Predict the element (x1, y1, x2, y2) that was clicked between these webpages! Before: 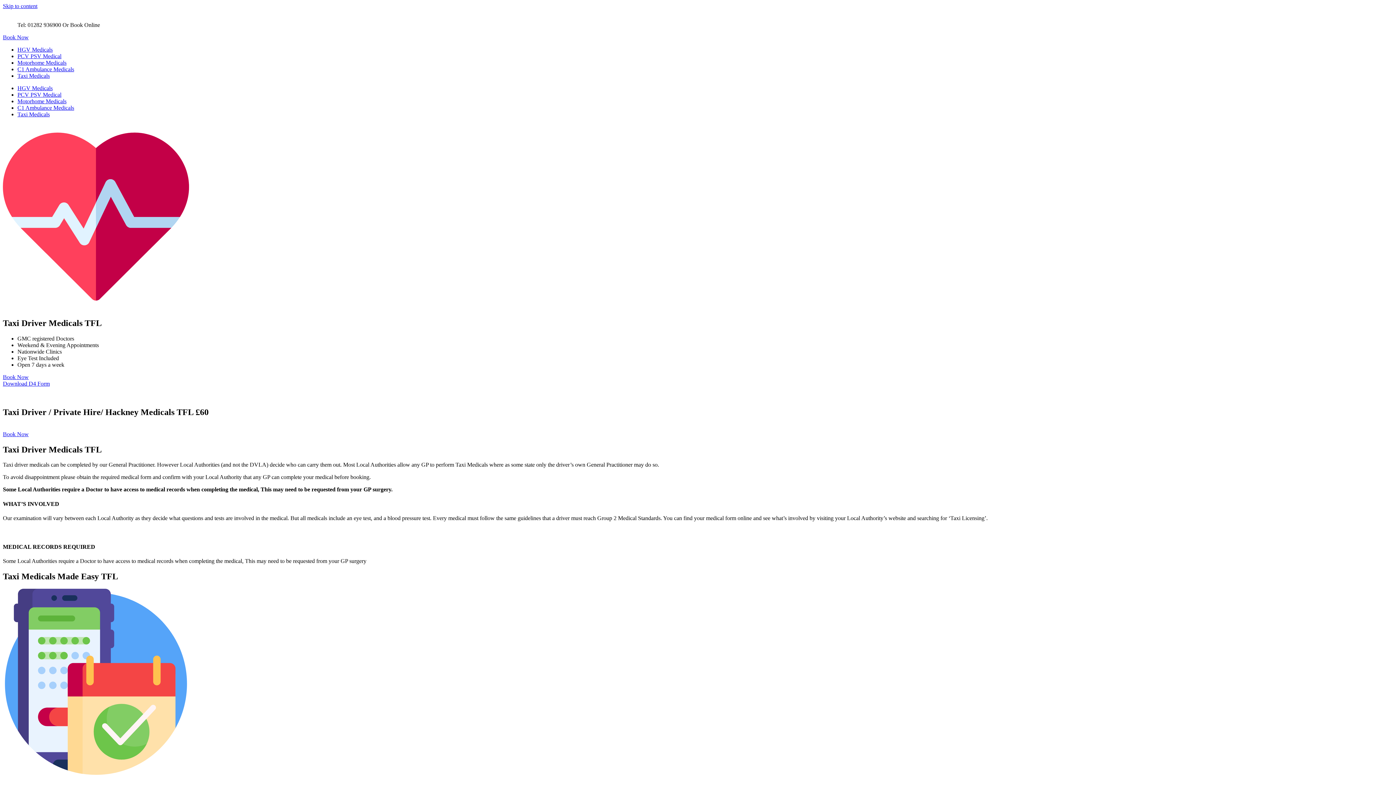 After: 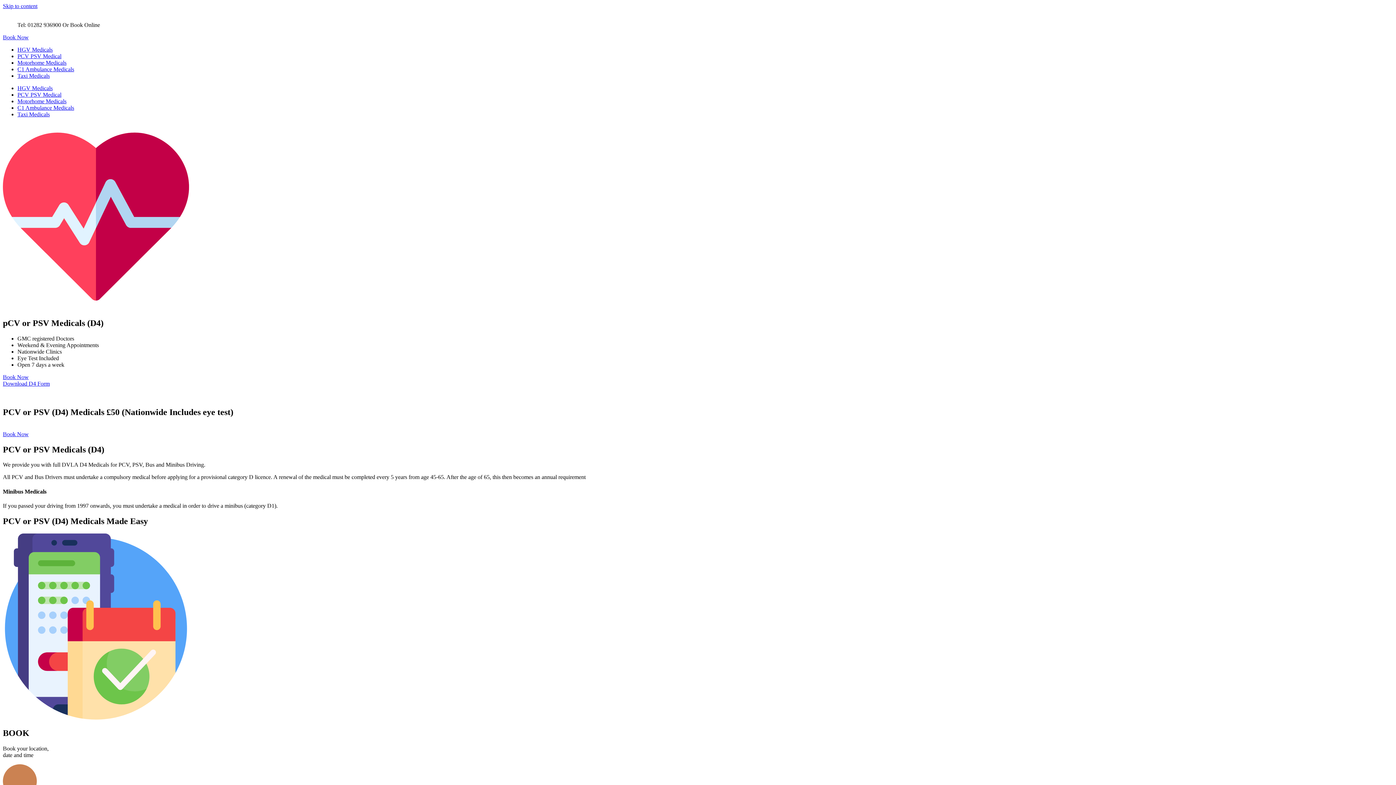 Action: bbox: (17, 53, 61, 59) label: PCV PSV Medical